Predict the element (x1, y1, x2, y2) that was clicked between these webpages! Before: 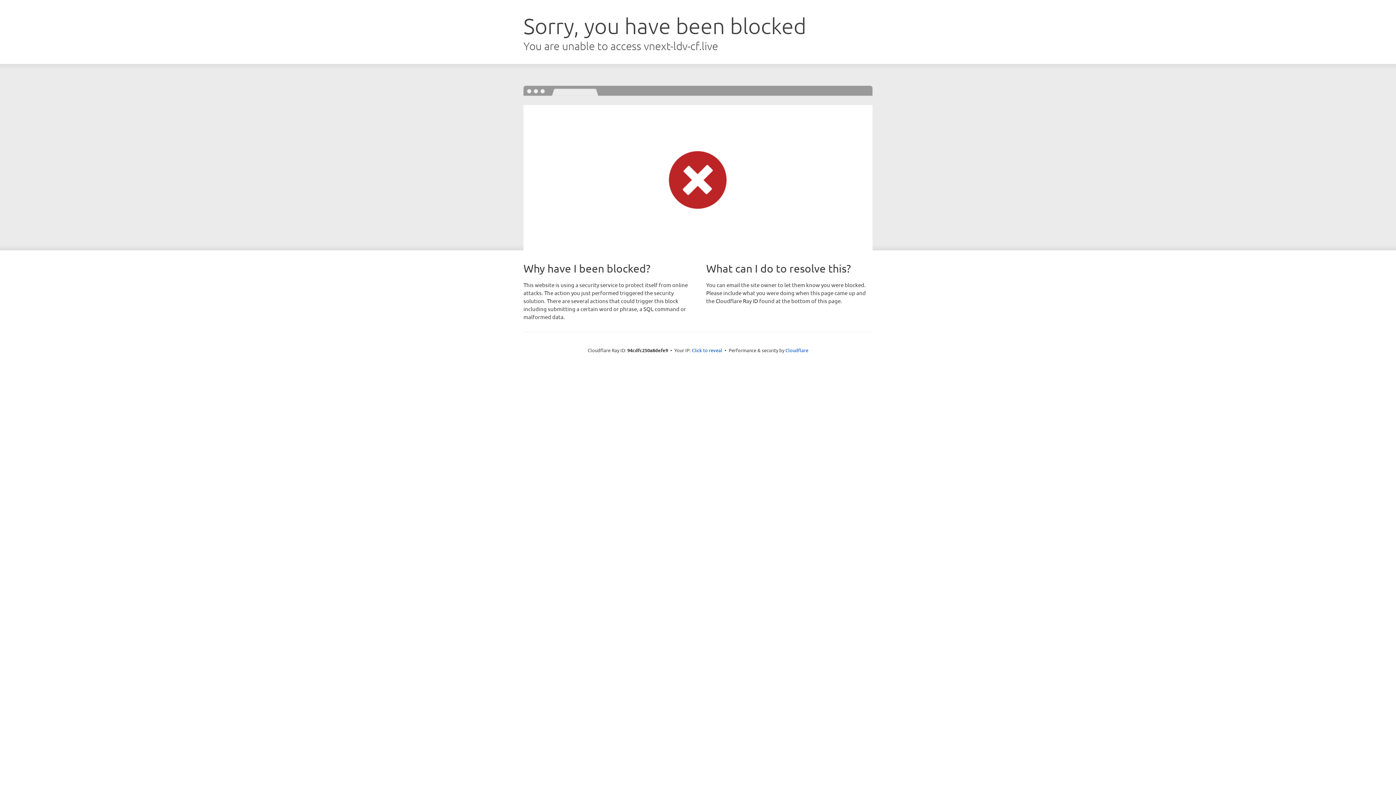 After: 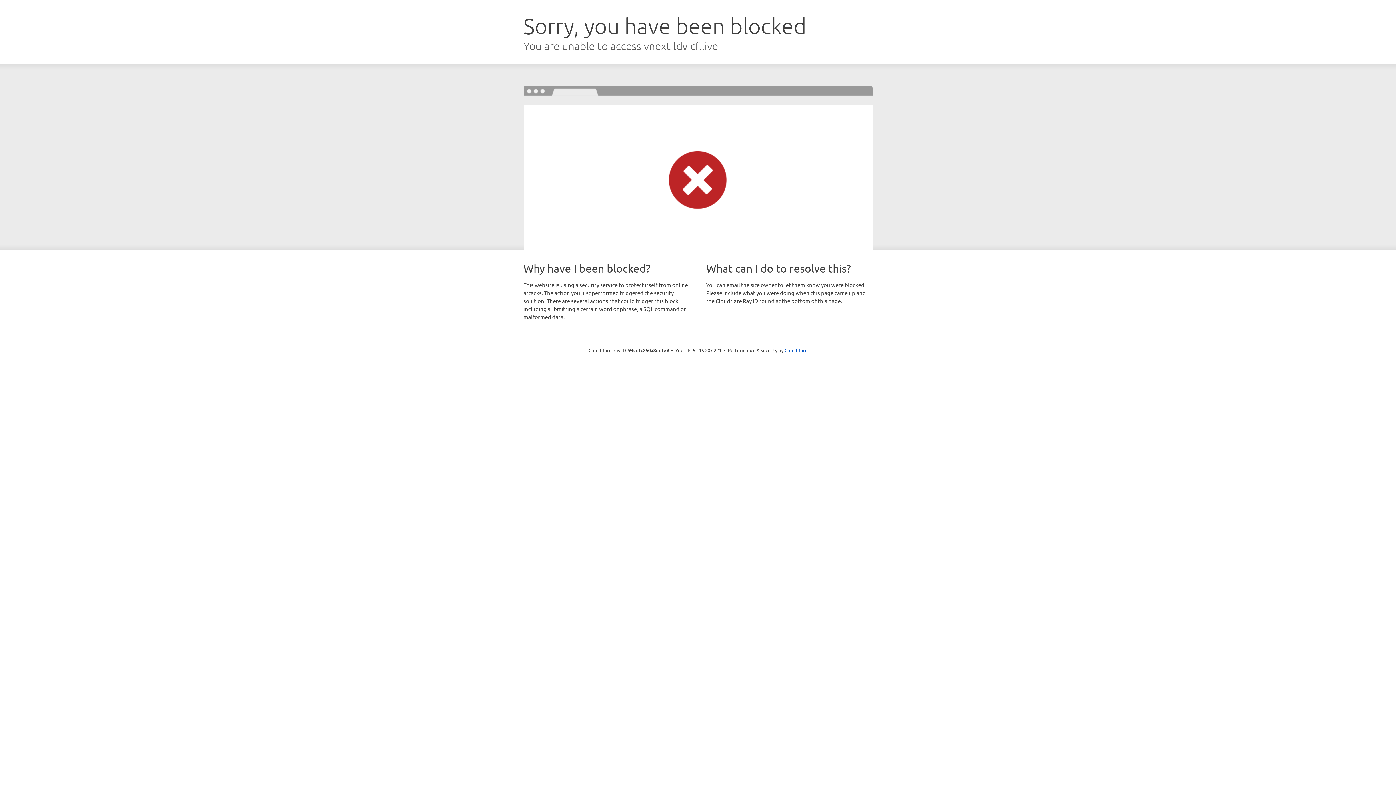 Action: bbox: (692, 346, 722, 353) label: Click to reveal